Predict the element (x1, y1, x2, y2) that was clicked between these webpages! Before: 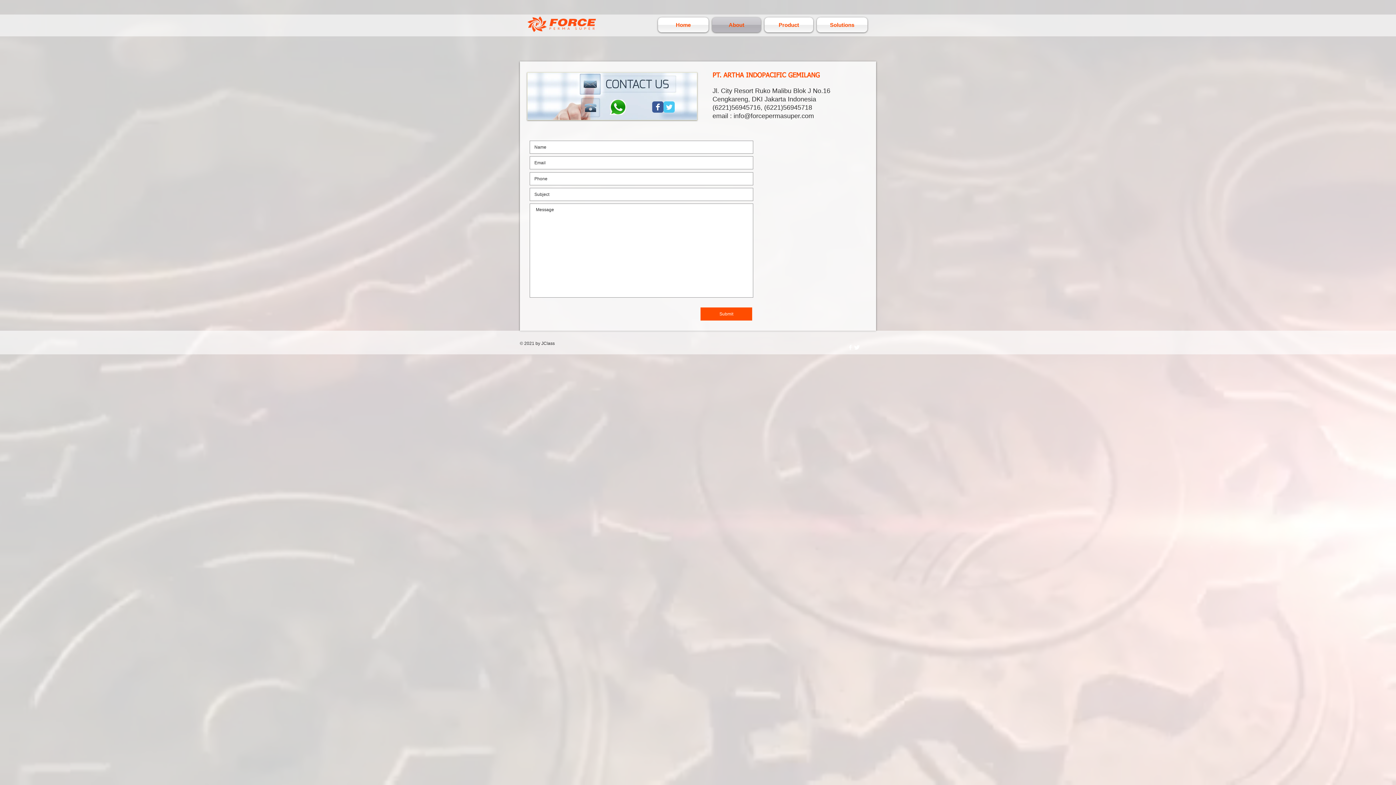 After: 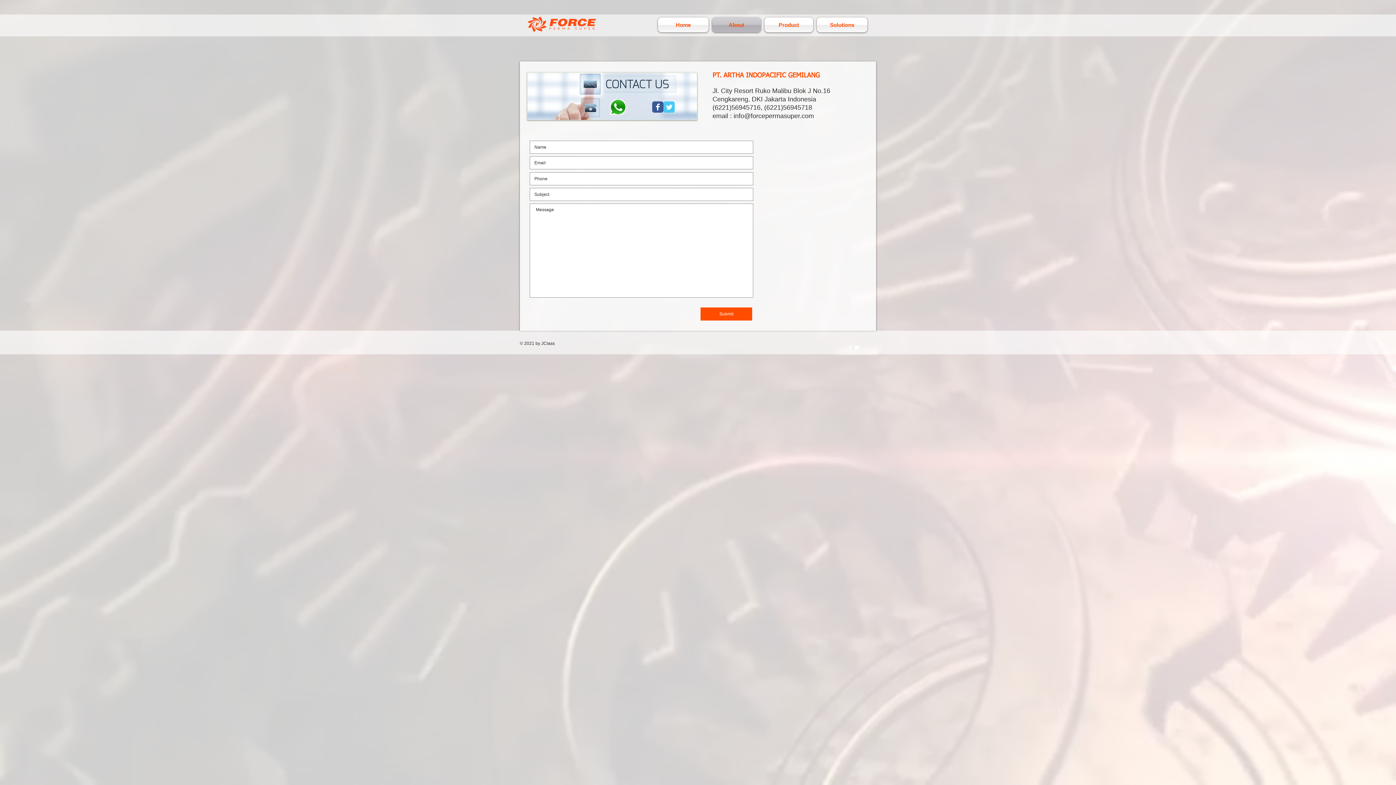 Action: label: info@forcepermasuper.com bbox: (733, 112, 814, 119)